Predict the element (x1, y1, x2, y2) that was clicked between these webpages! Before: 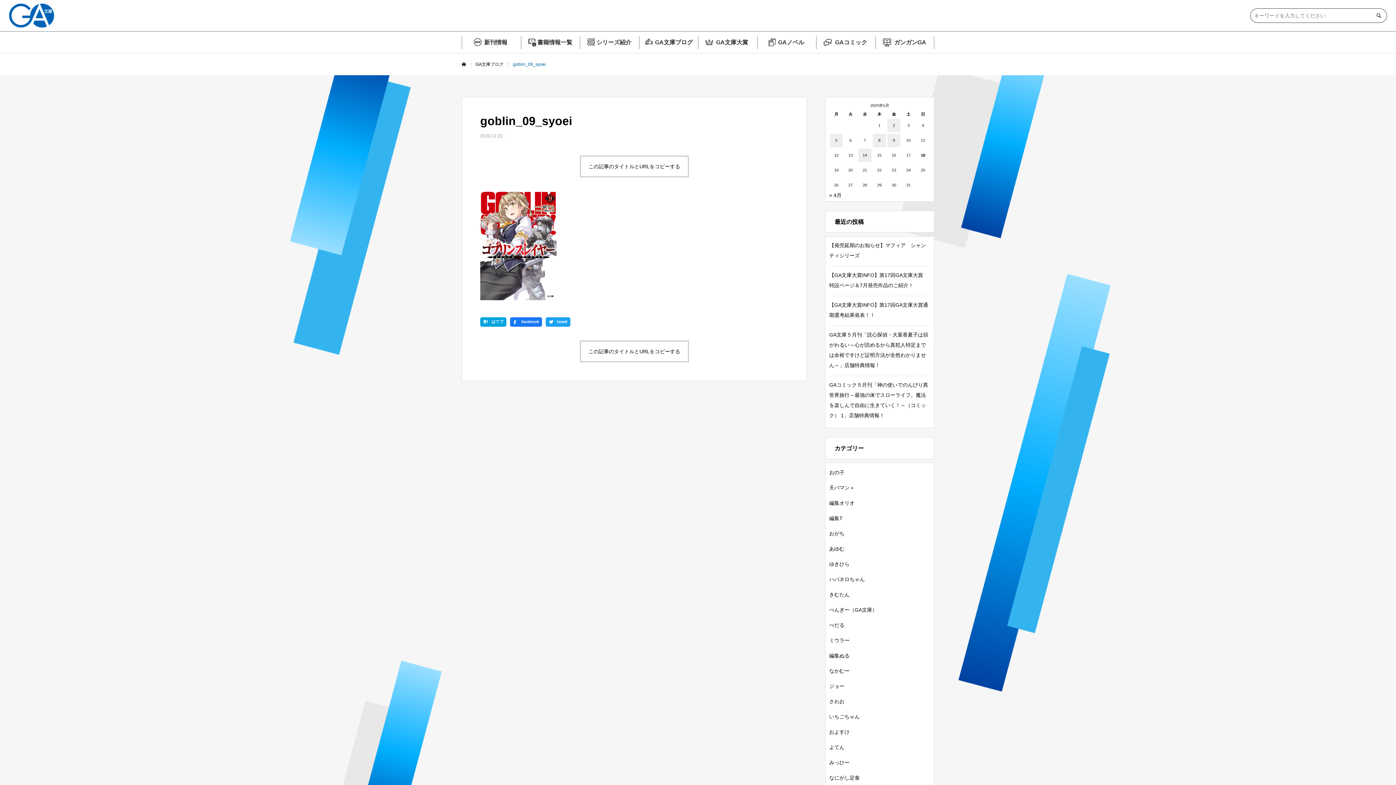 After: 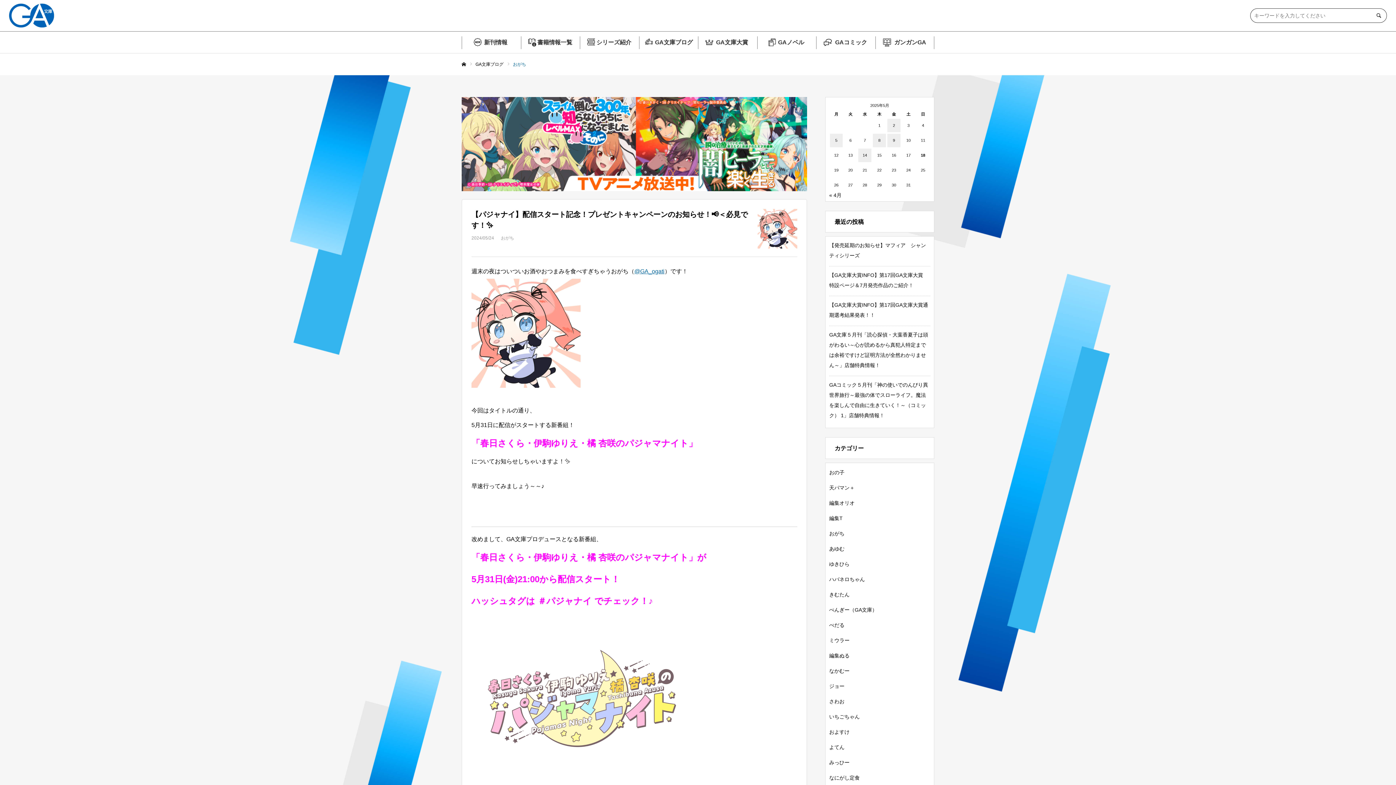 Action: bbox: (829, 530, 844, 536) label: おがち